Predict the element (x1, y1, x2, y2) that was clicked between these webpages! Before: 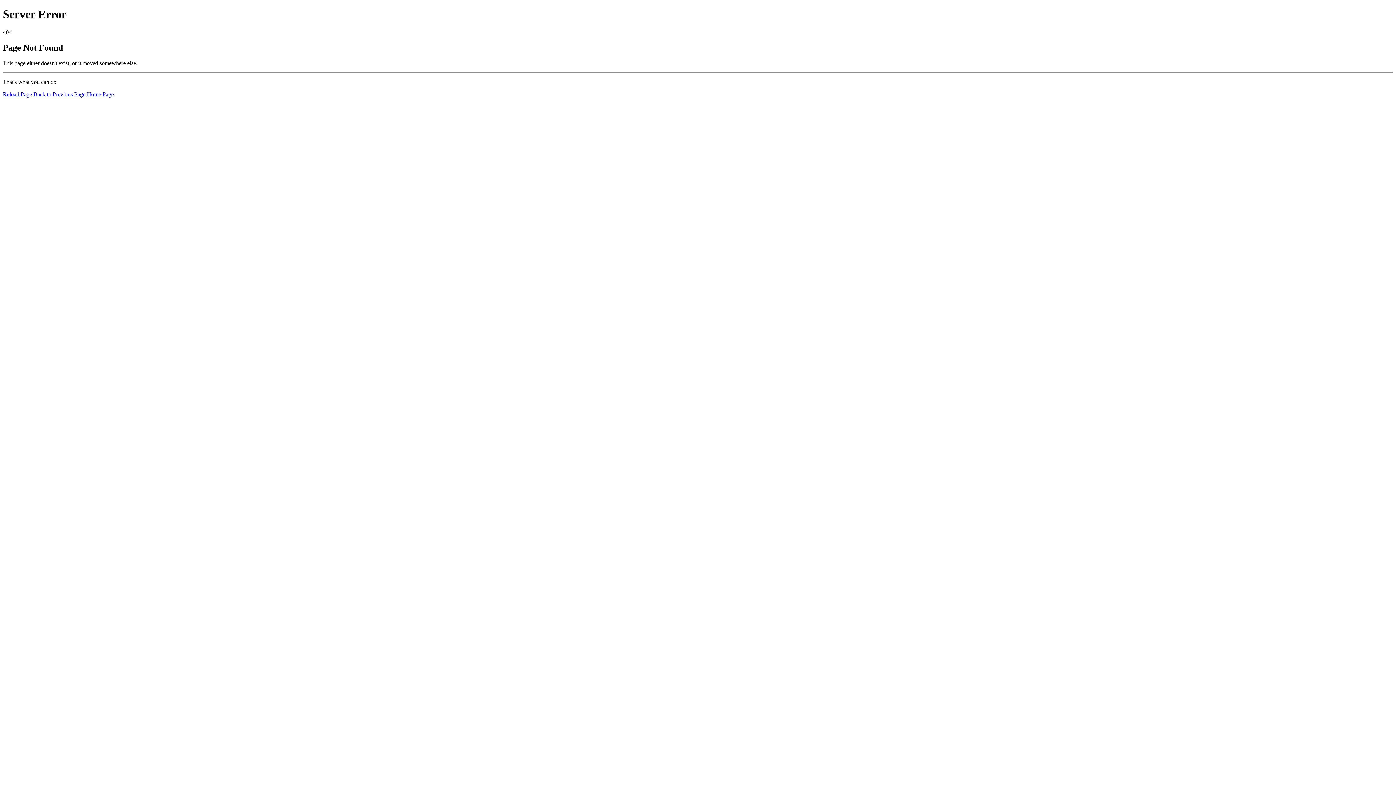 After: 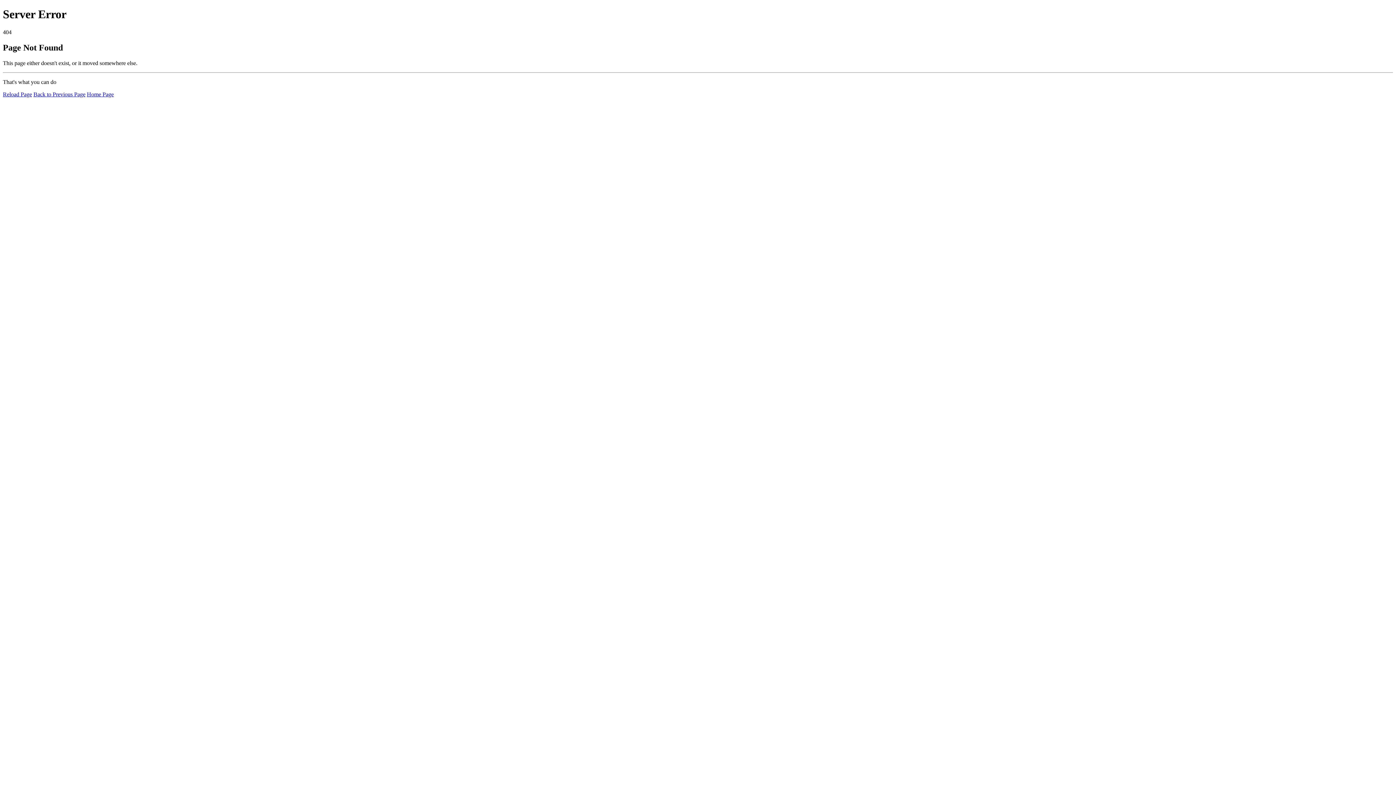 Action: bbox: (2, 91, 32, 97) label: Reload Page